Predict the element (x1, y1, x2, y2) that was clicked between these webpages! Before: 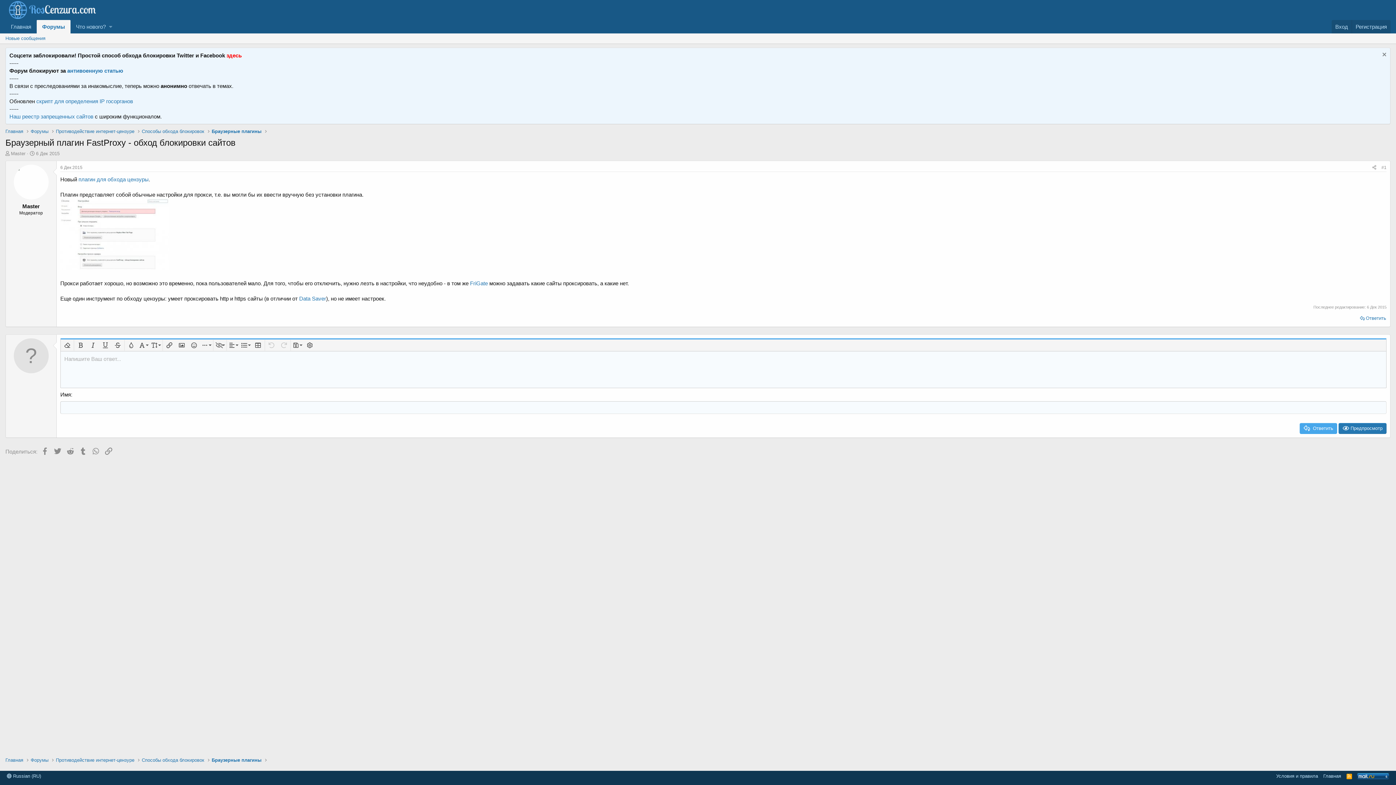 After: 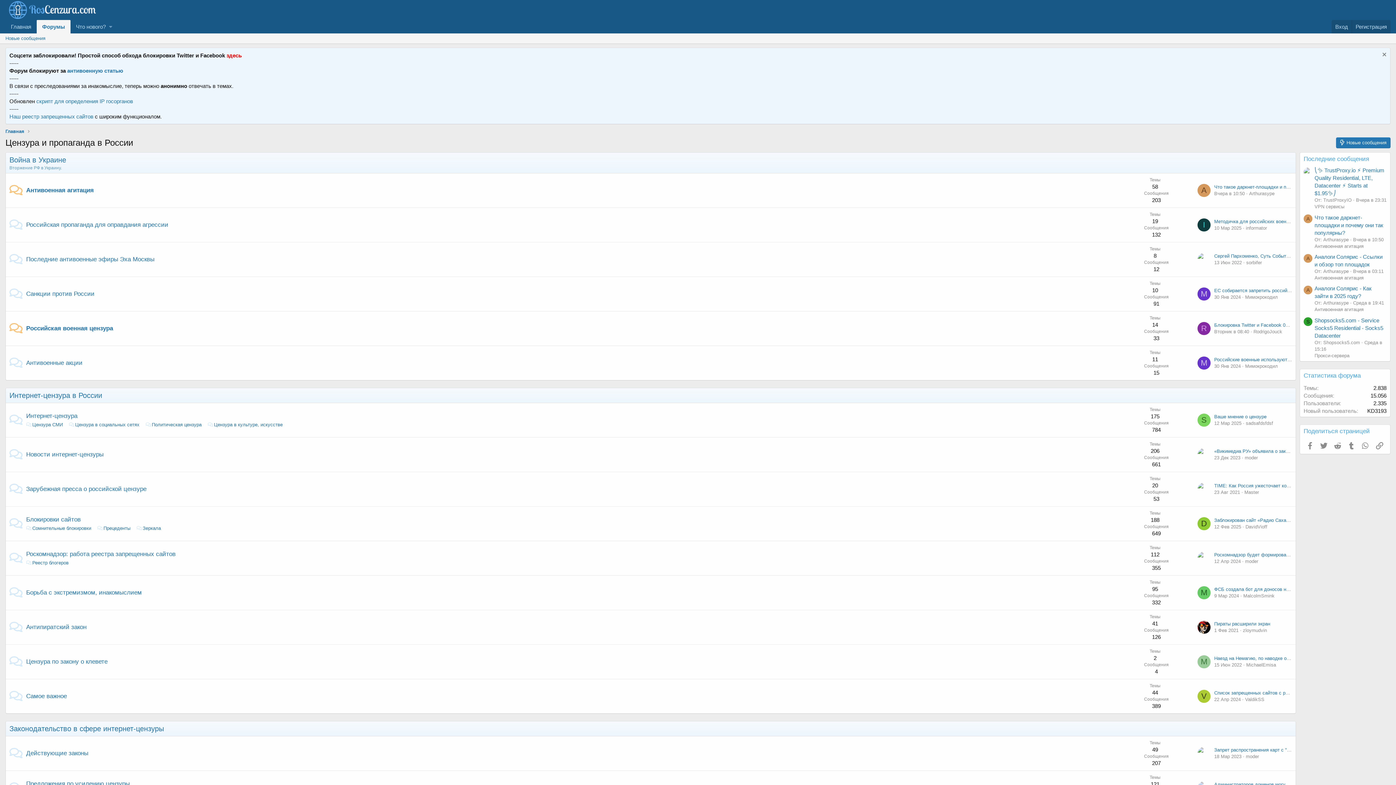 Action: bbox: (5, 128, 23, 134) label: Главная